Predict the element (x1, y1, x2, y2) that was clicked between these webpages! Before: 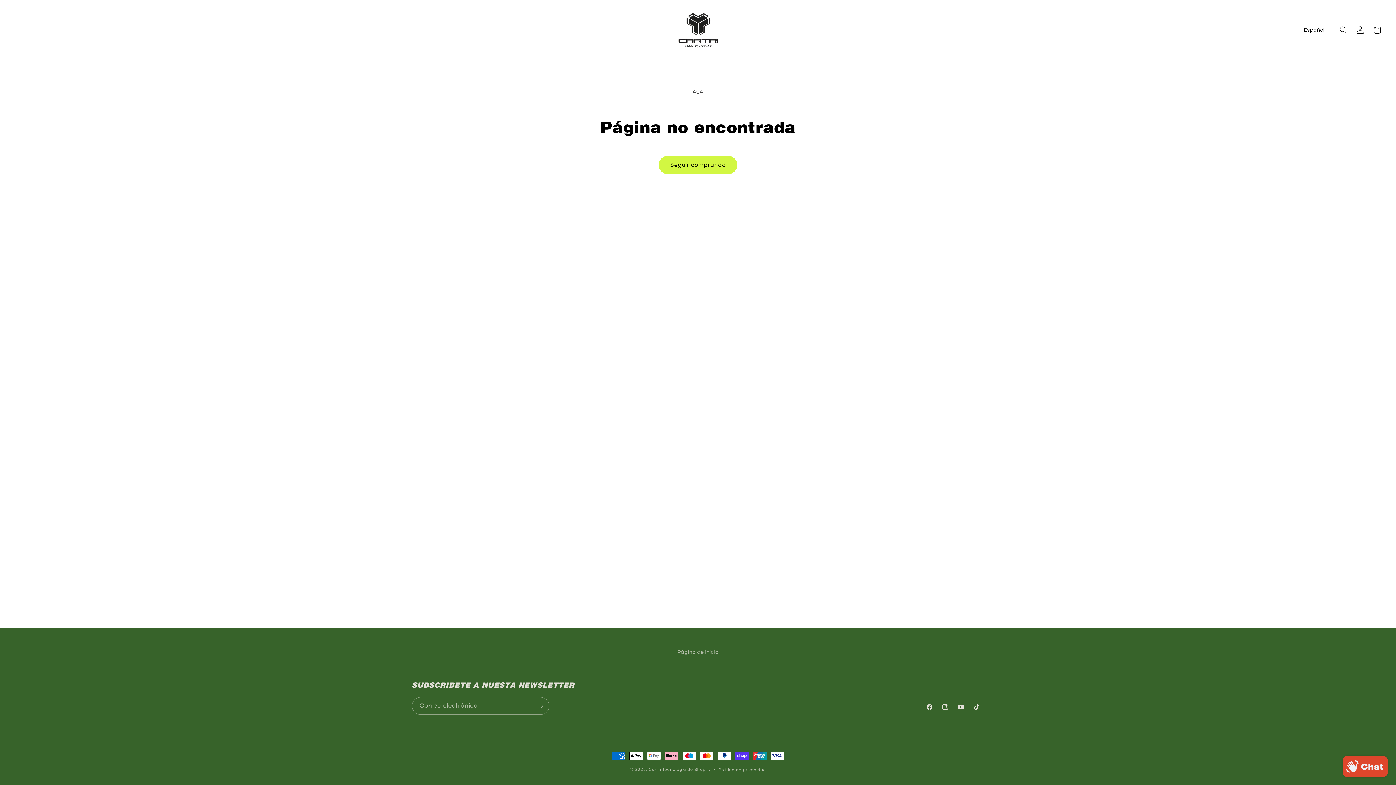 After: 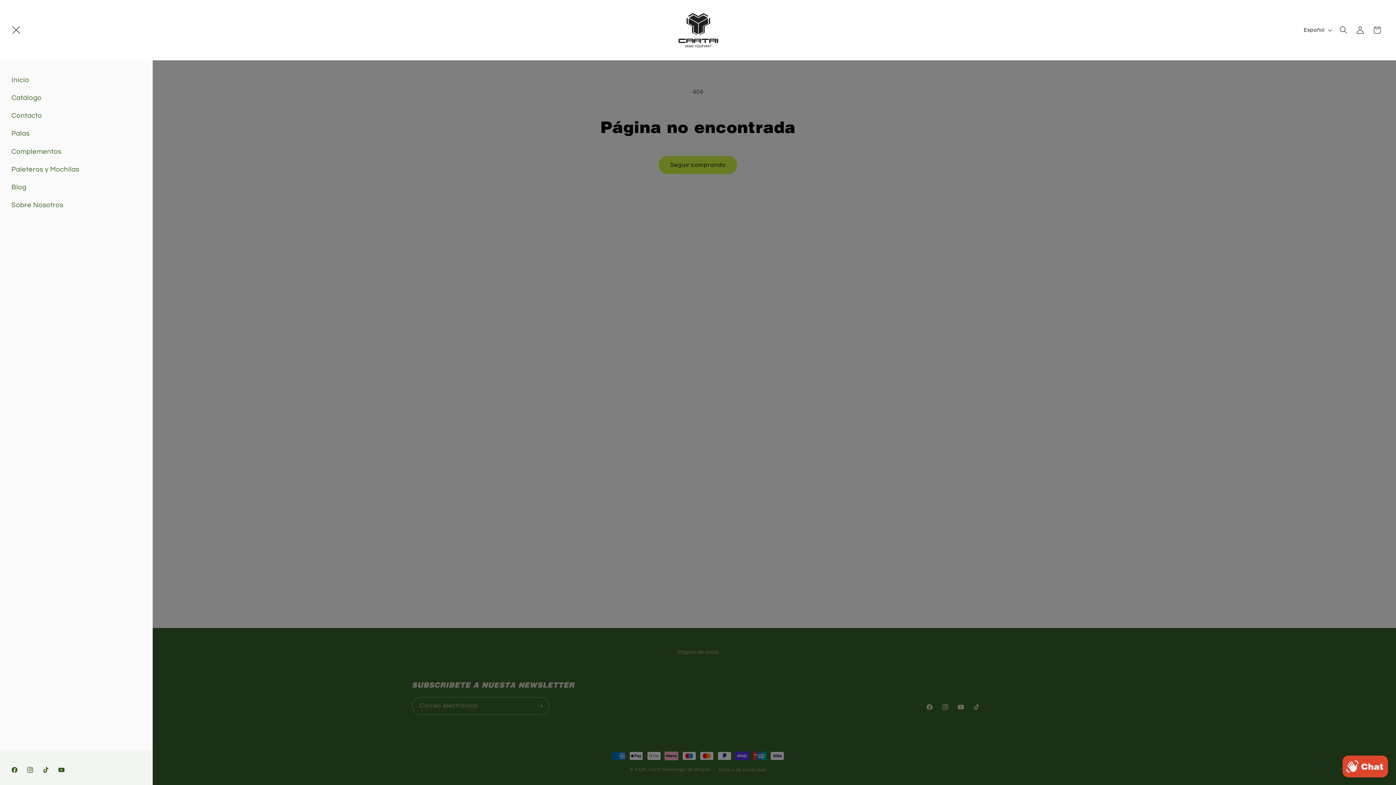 Action: bbox: (7, 21, 24, 38) label: Menú